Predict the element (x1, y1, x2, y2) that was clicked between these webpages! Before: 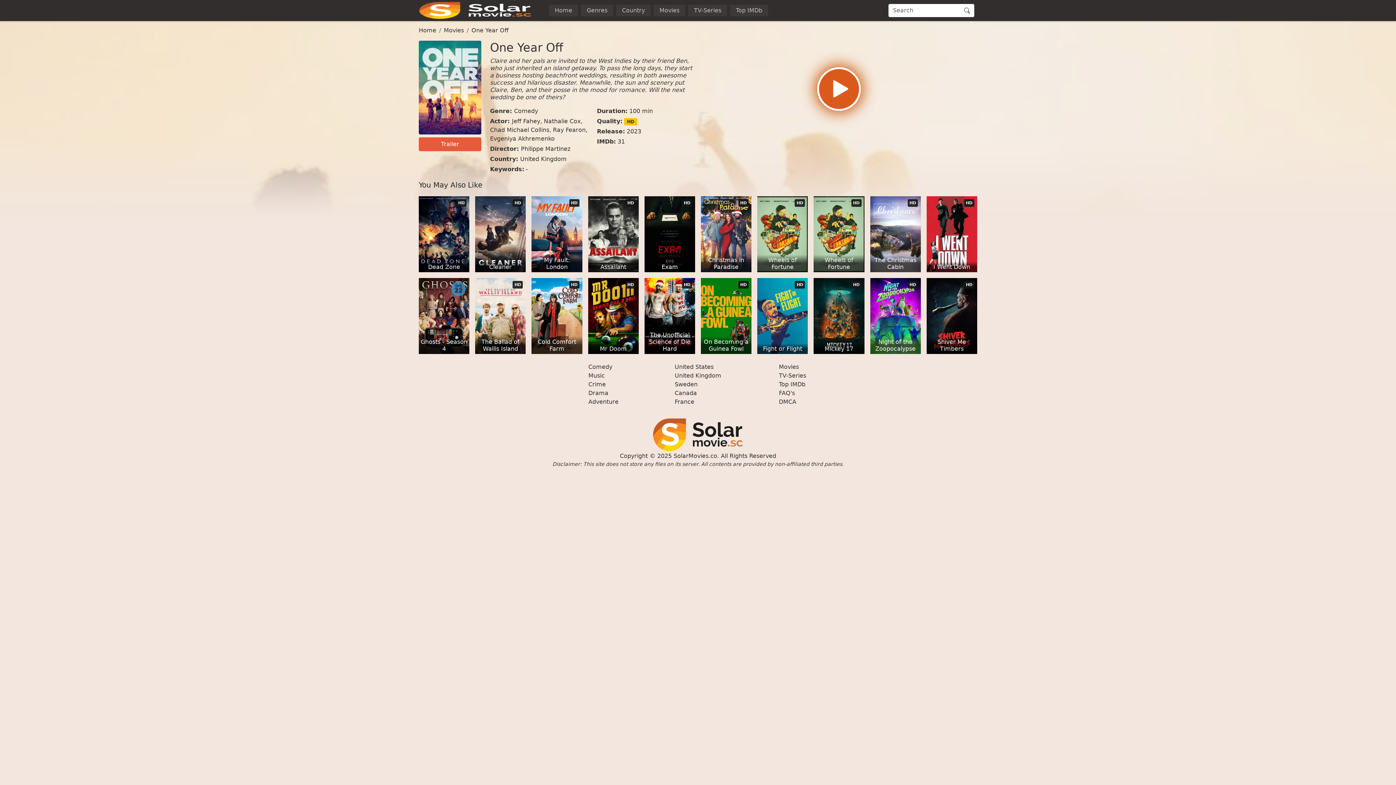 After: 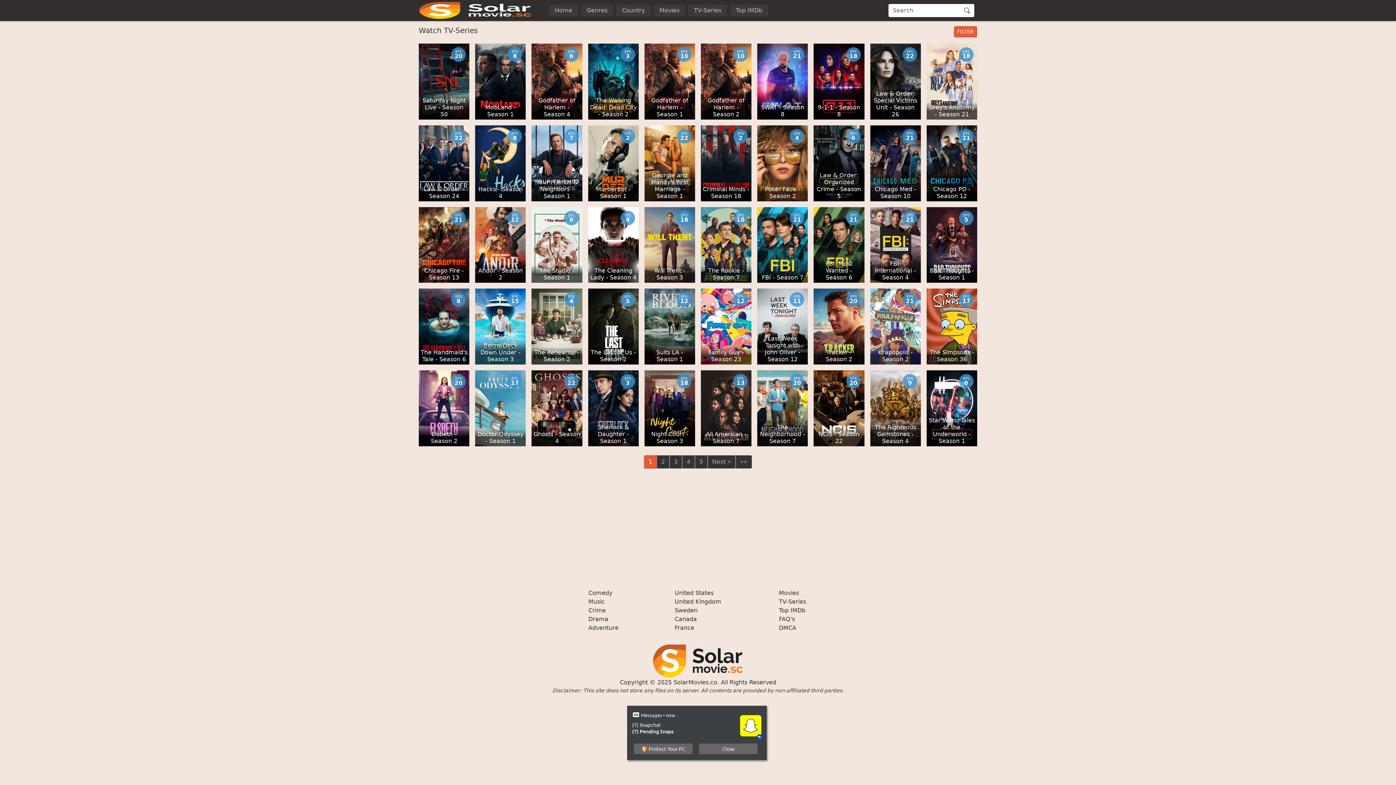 Action: bbox: (779, 372, 806, 379) label: TV-Series